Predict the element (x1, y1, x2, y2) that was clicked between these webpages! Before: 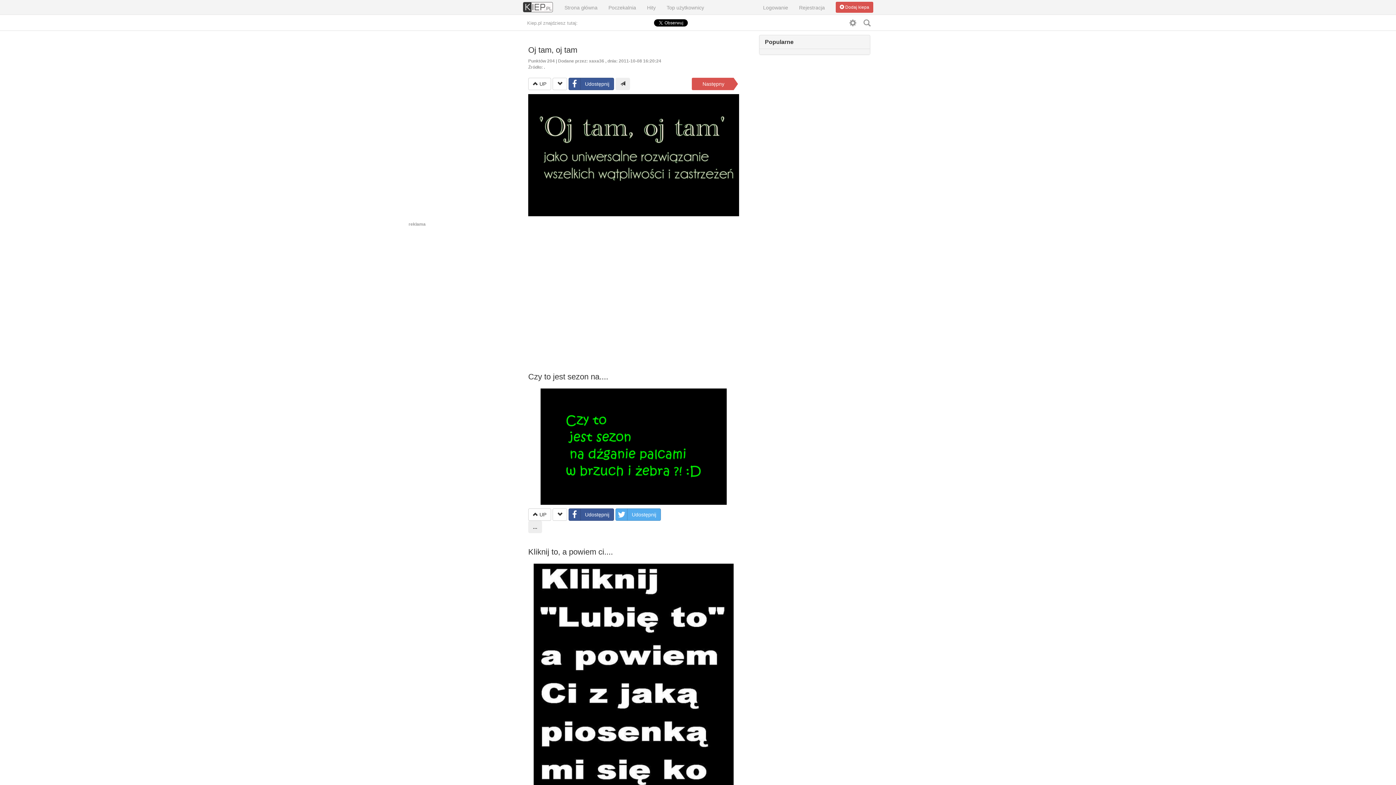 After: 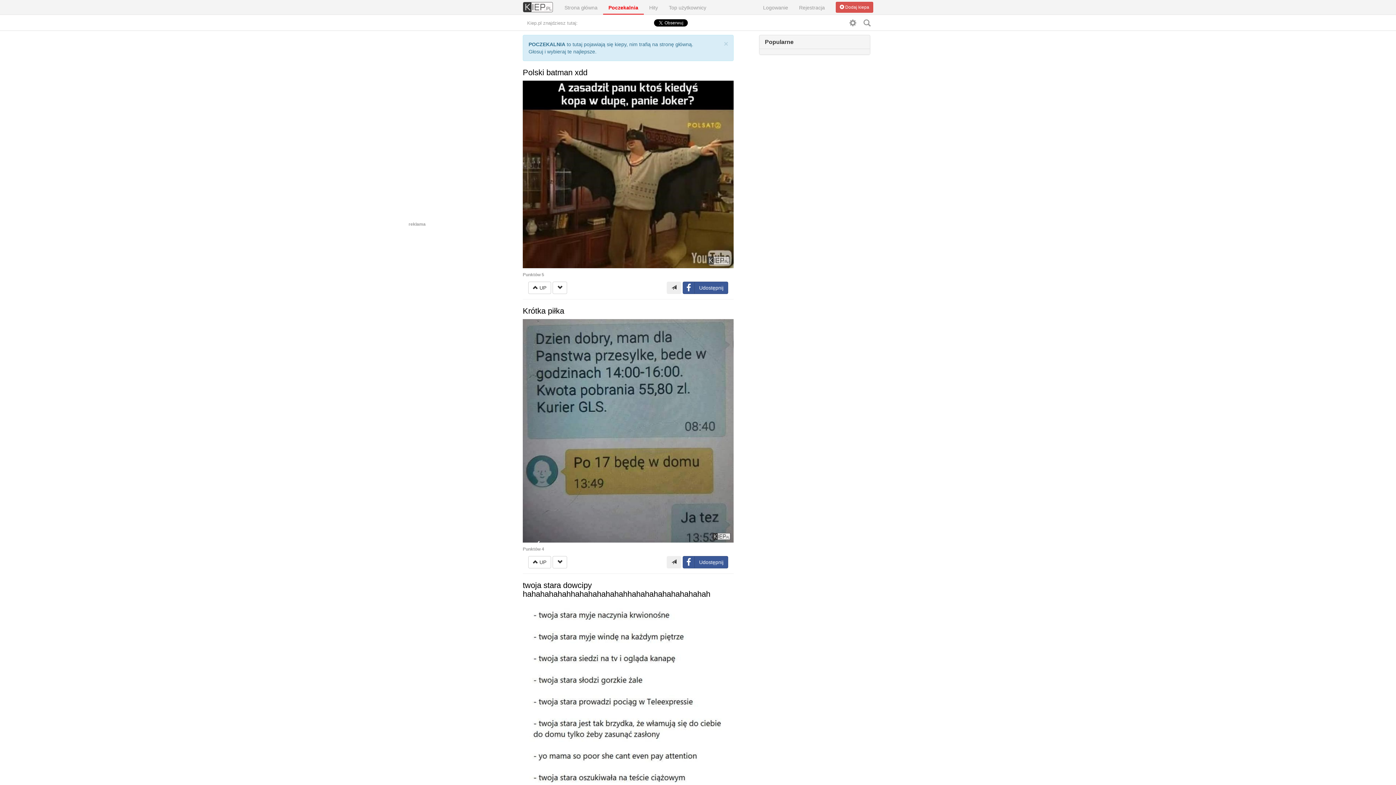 Action: label: Poczekalnia bbox: (603, 0, 641, 13)